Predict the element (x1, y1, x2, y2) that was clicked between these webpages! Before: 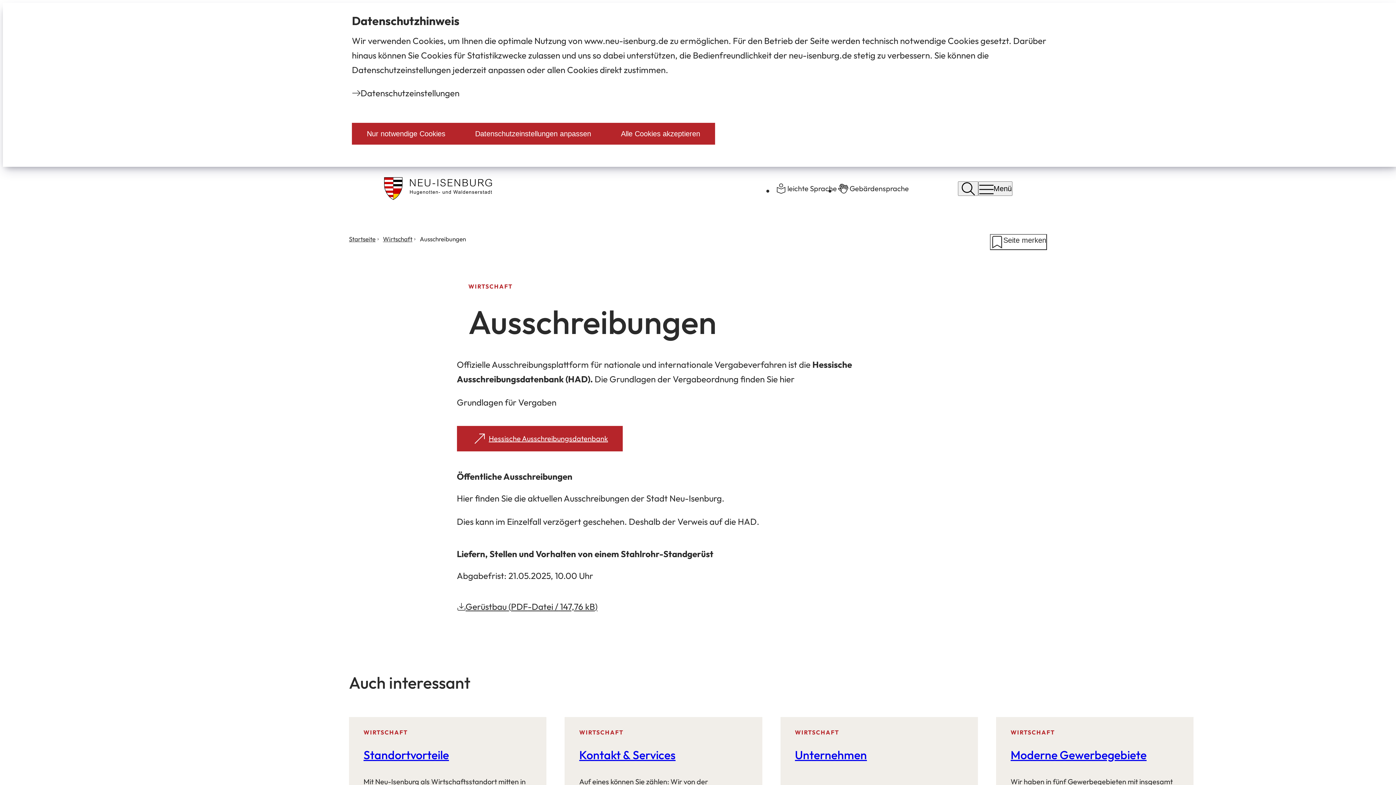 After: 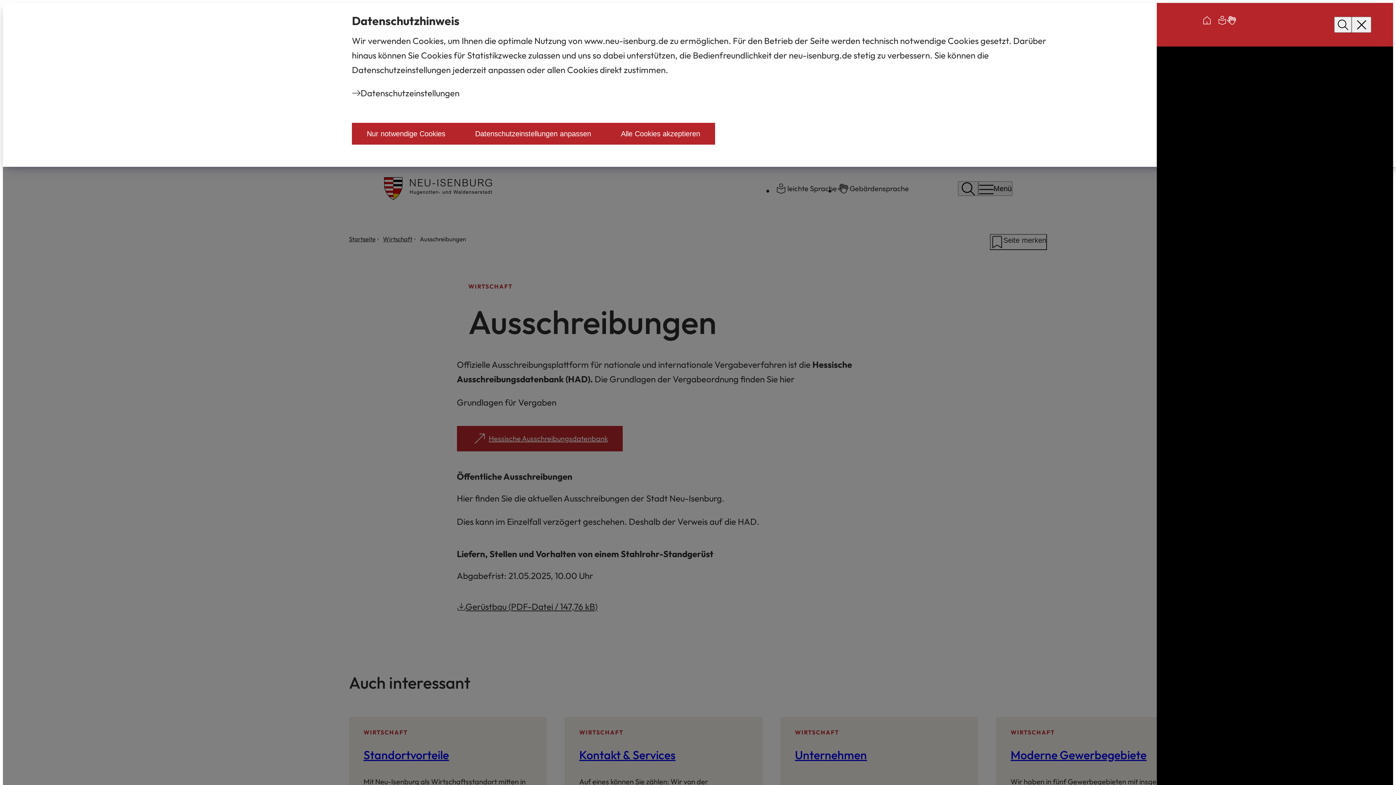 Action: bbox: (978, 181, 1012, 196) label: Menü